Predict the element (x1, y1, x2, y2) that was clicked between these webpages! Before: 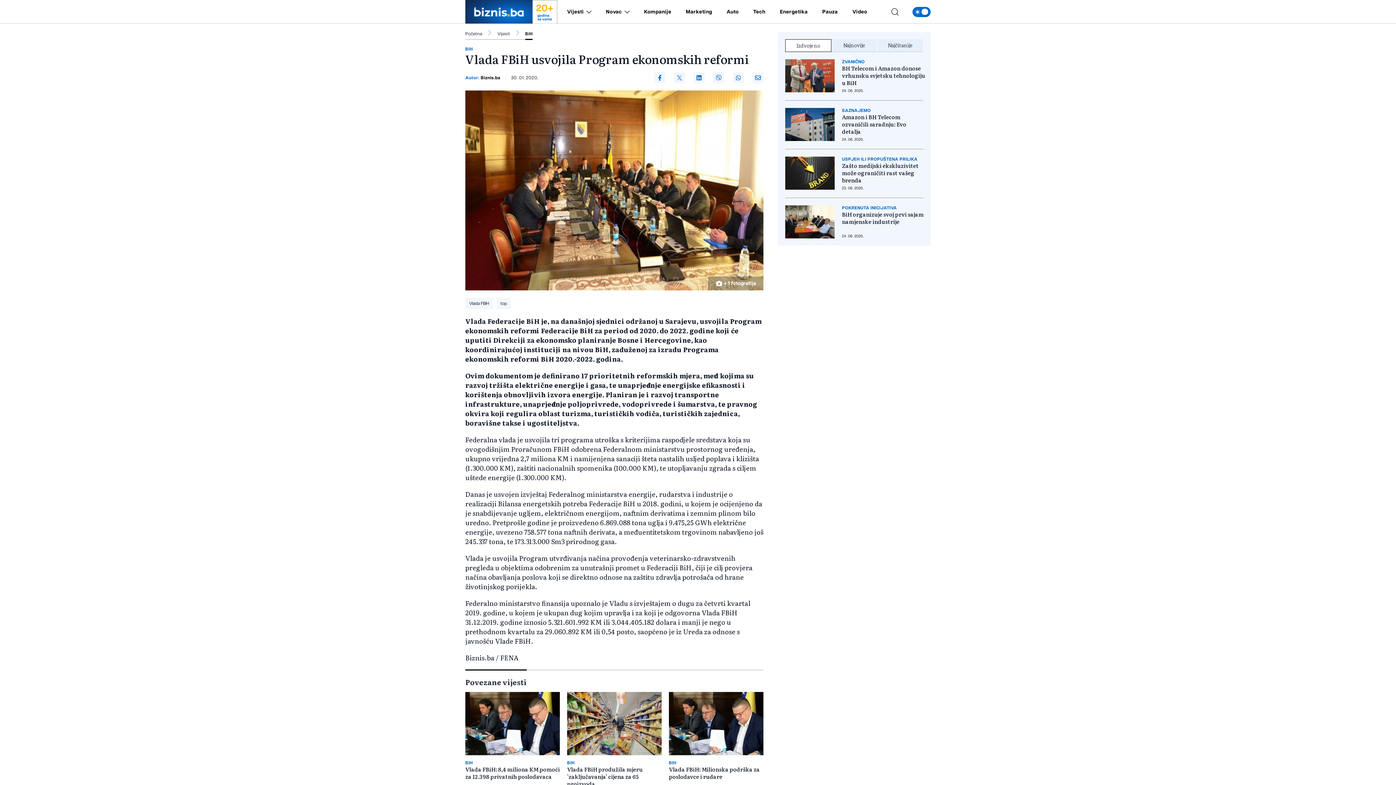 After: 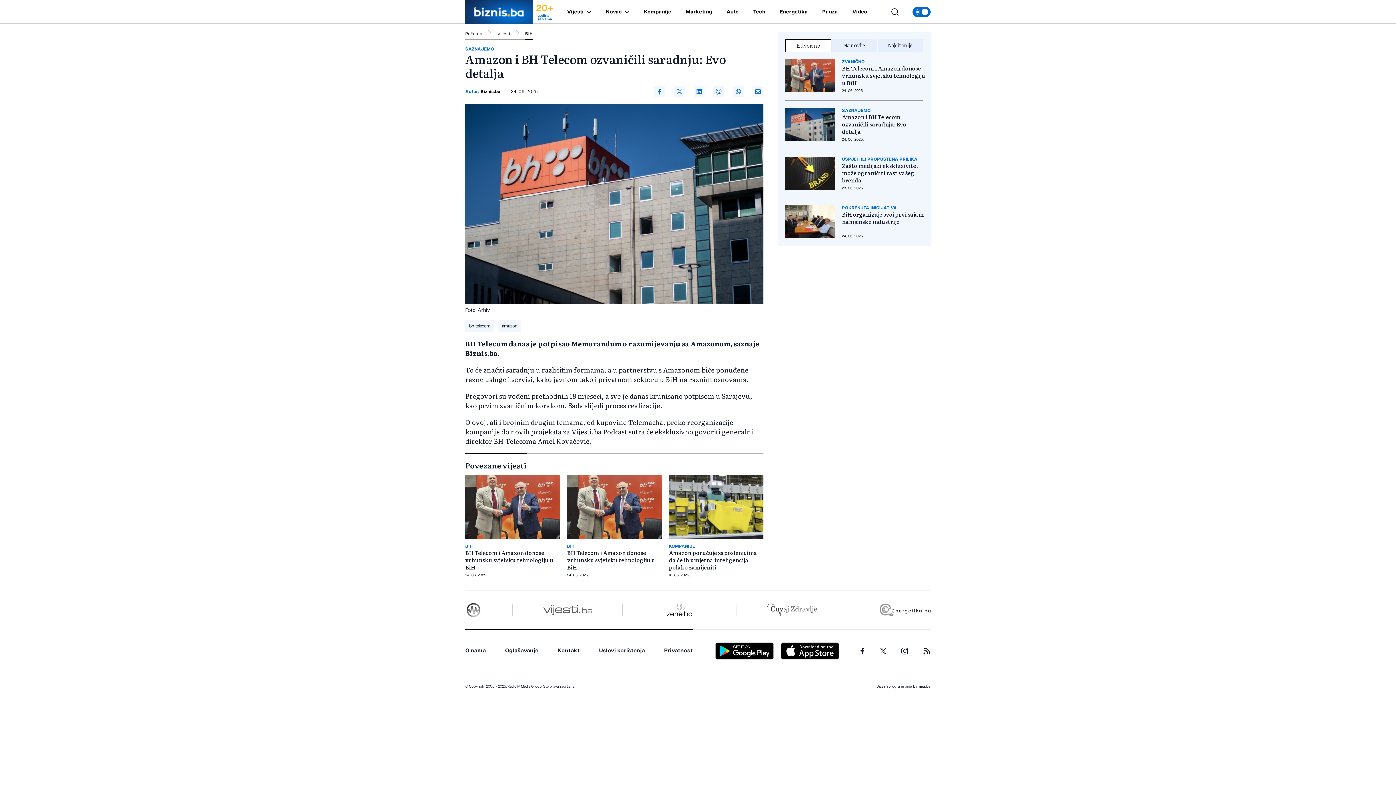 Action: label: Amazon i BH Telecom ozvaničili saradnju: Evo detalja bbox: (842, 113, 925, 135)